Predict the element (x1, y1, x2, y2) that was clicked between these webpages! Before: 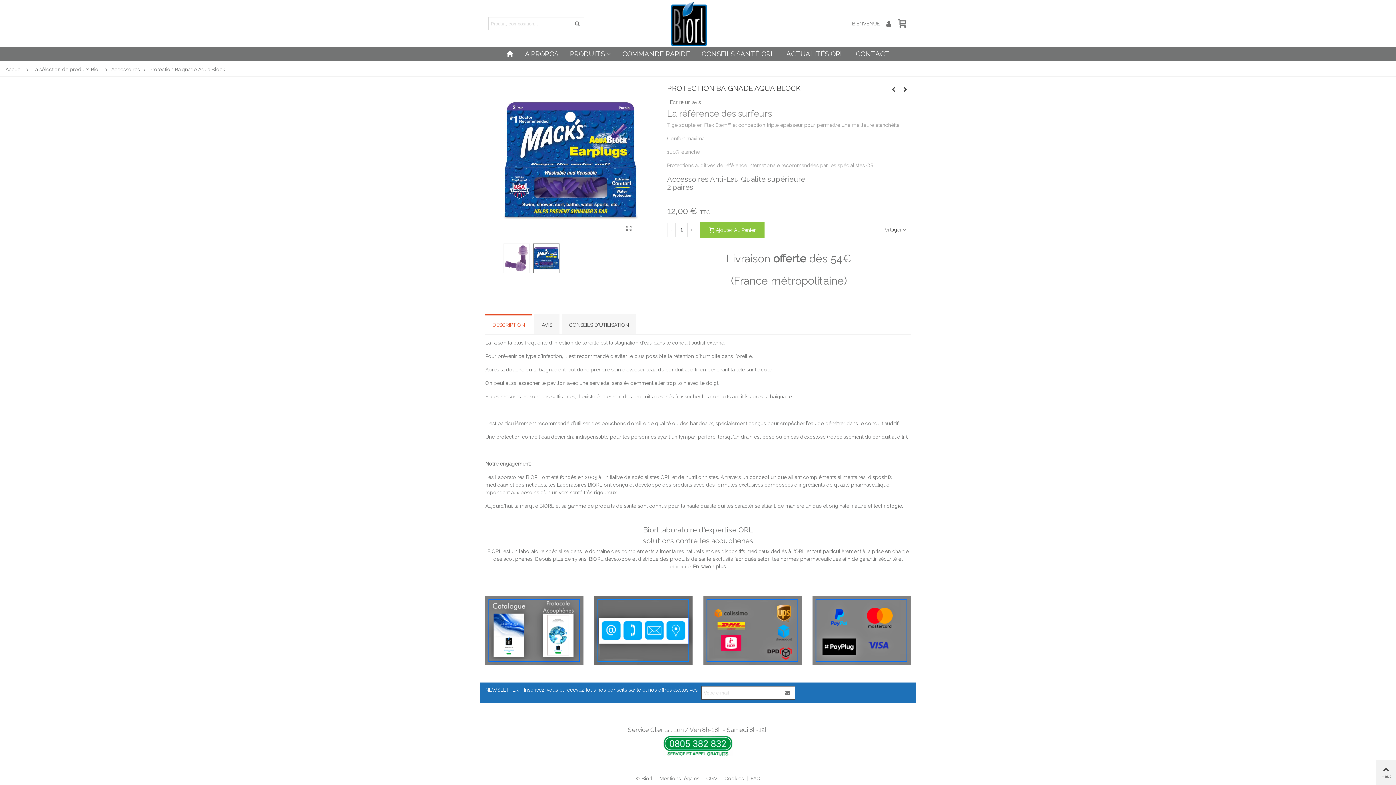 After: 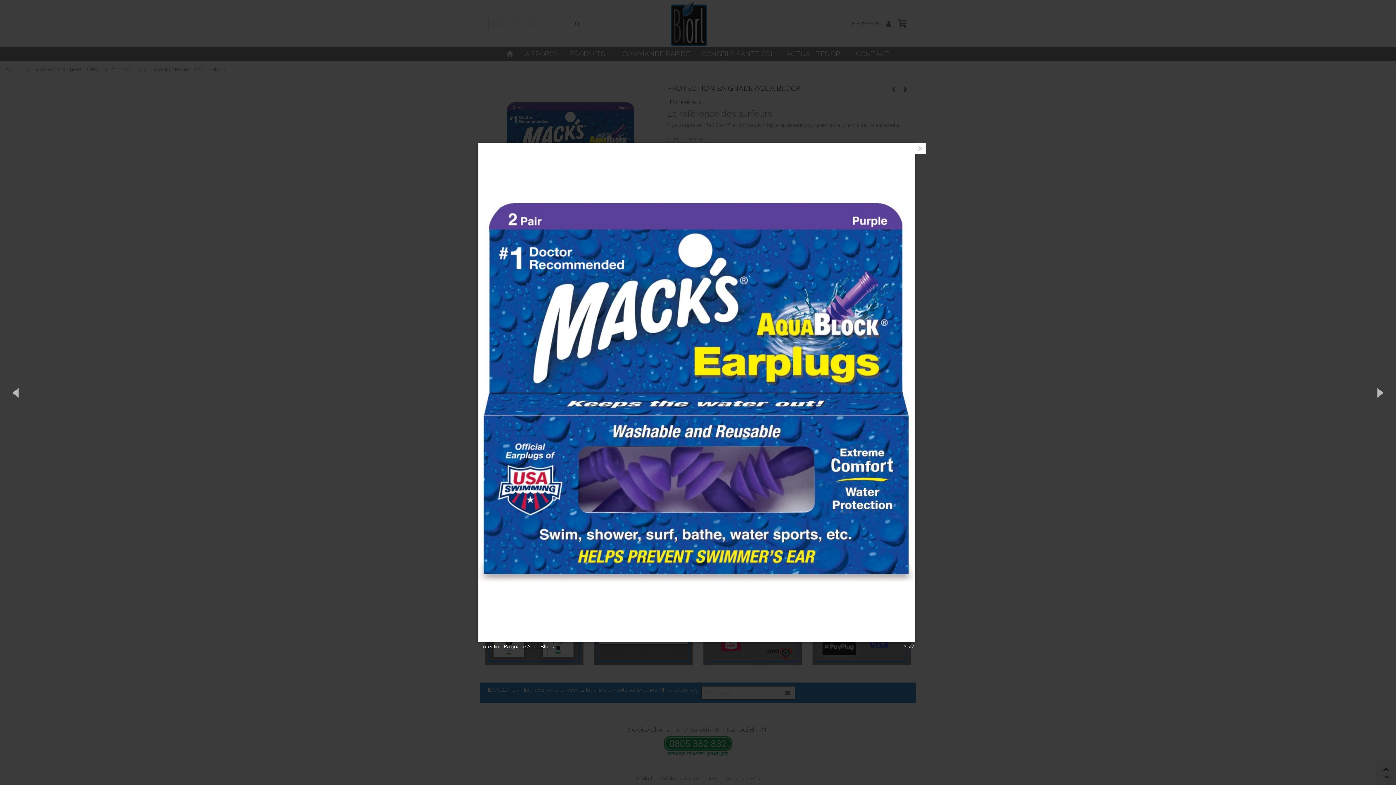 Action: bbox: (623, 223, 634, 234)